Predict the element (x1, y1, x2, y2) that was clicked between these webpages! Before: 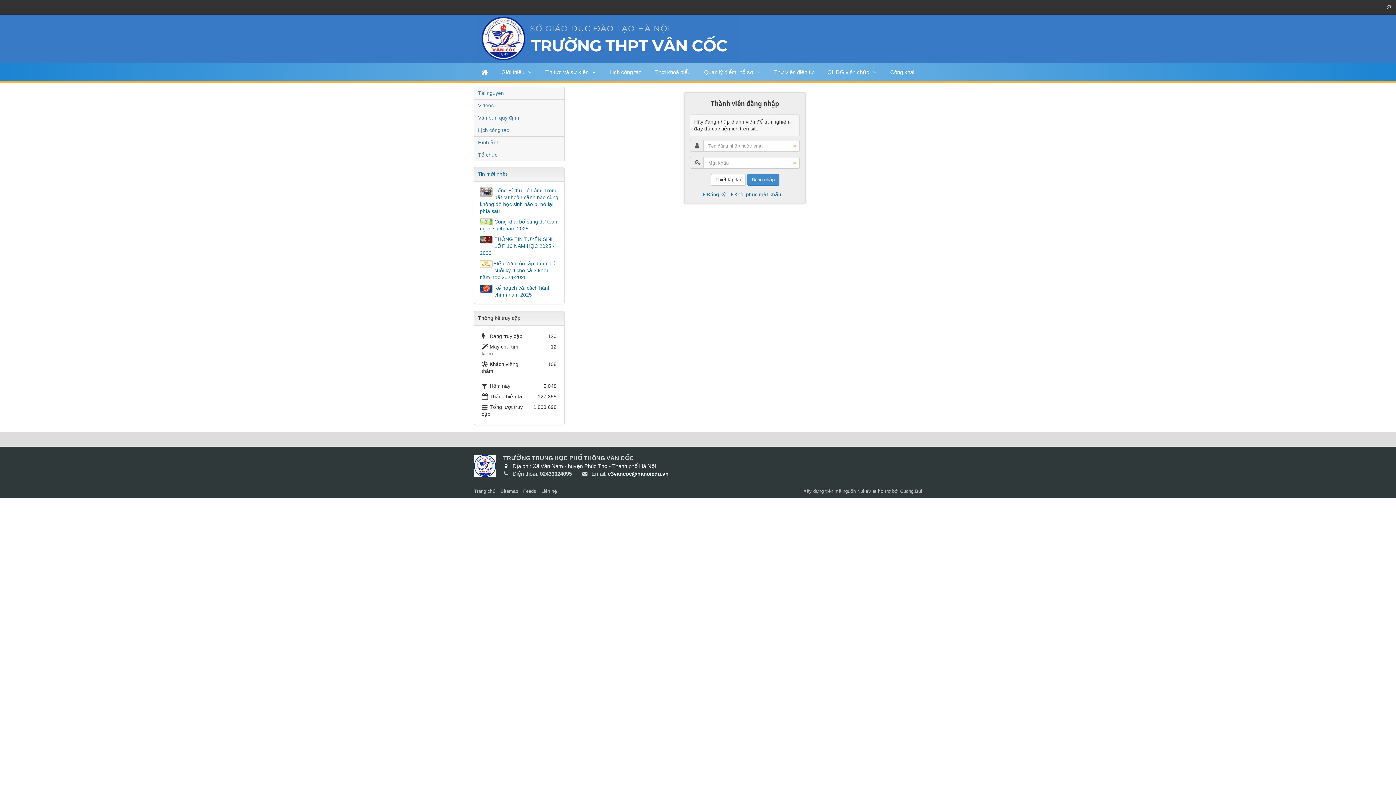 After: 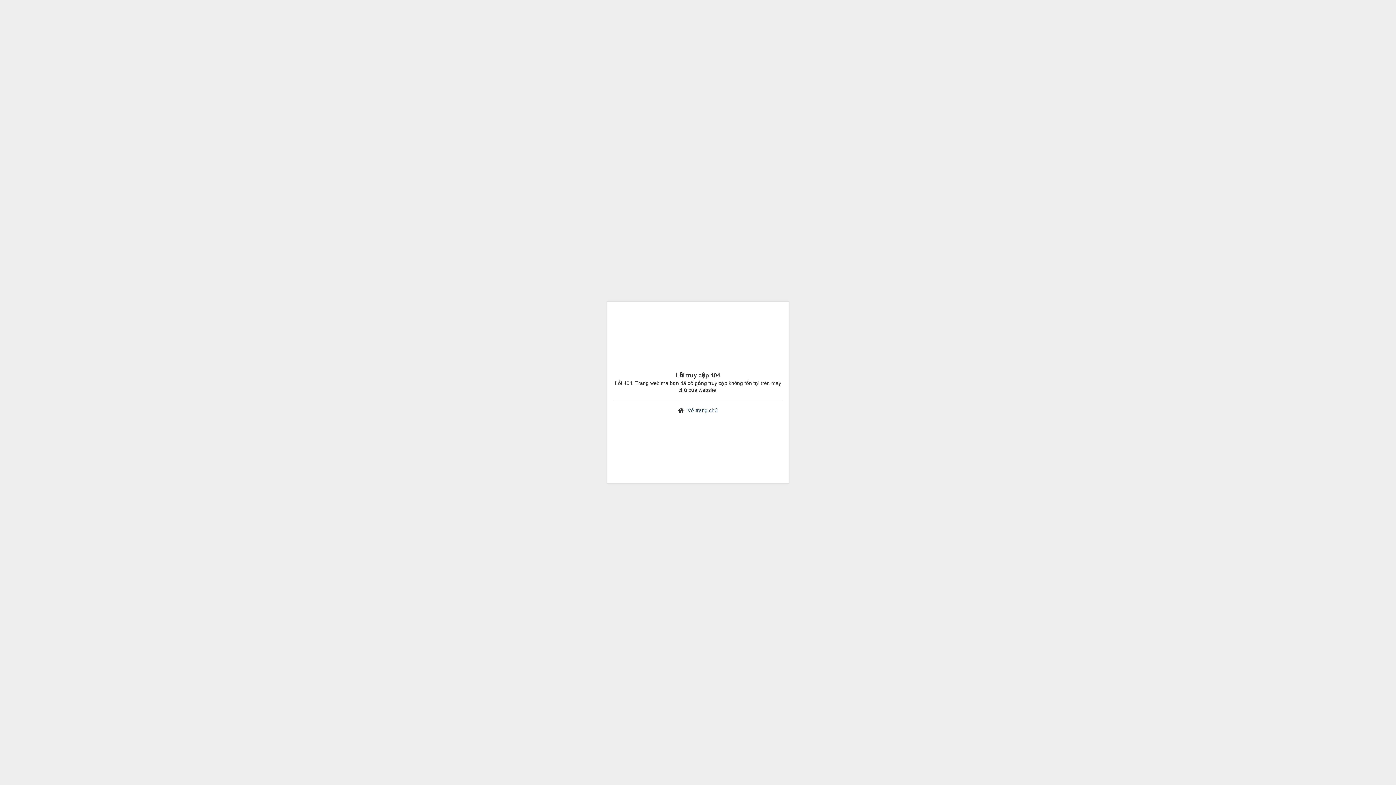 Action: bbox: (474, 124, 564, 136) label: Lịch công tác